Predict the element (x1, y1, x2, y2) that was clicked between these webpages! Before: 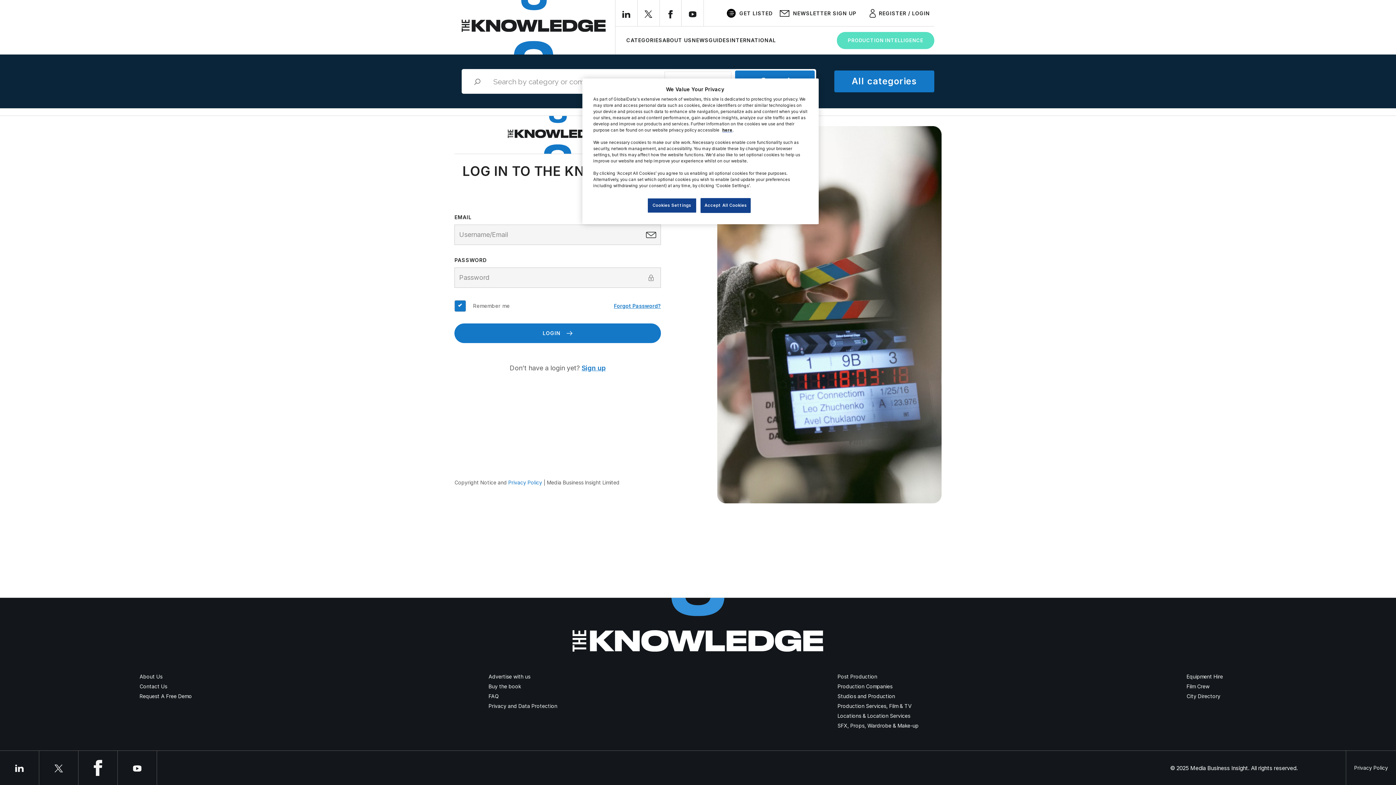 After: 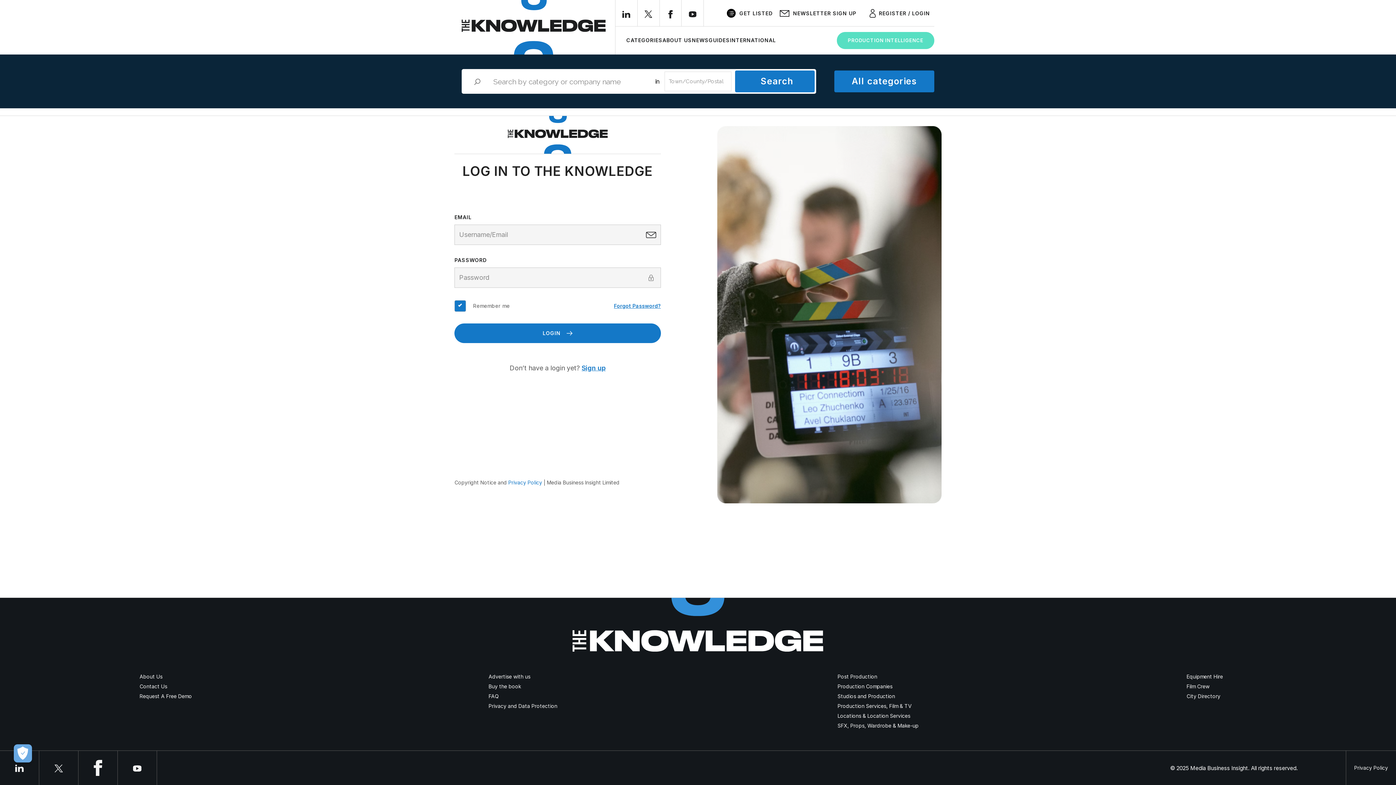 Action: label: Accept All Cookies bbox: (700, 198, 751, 213)